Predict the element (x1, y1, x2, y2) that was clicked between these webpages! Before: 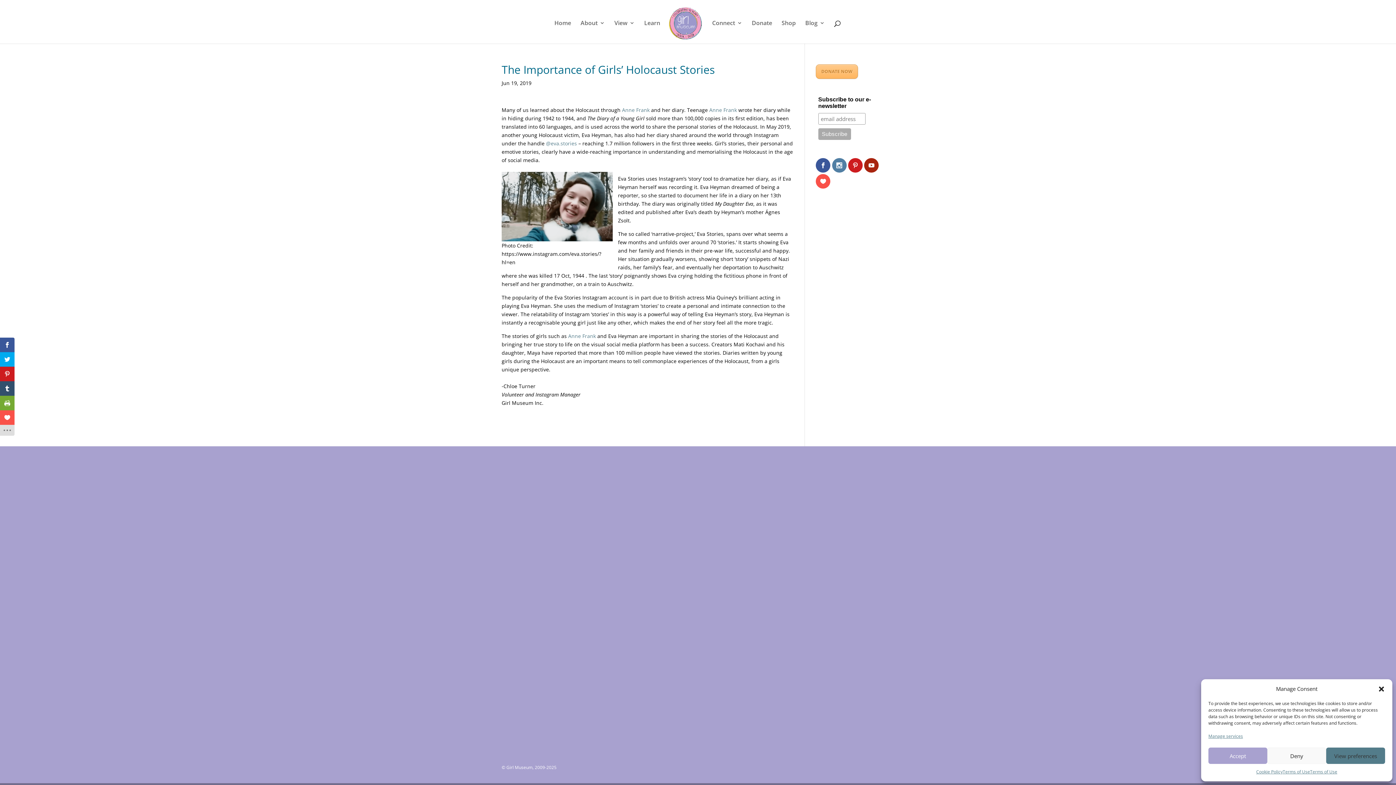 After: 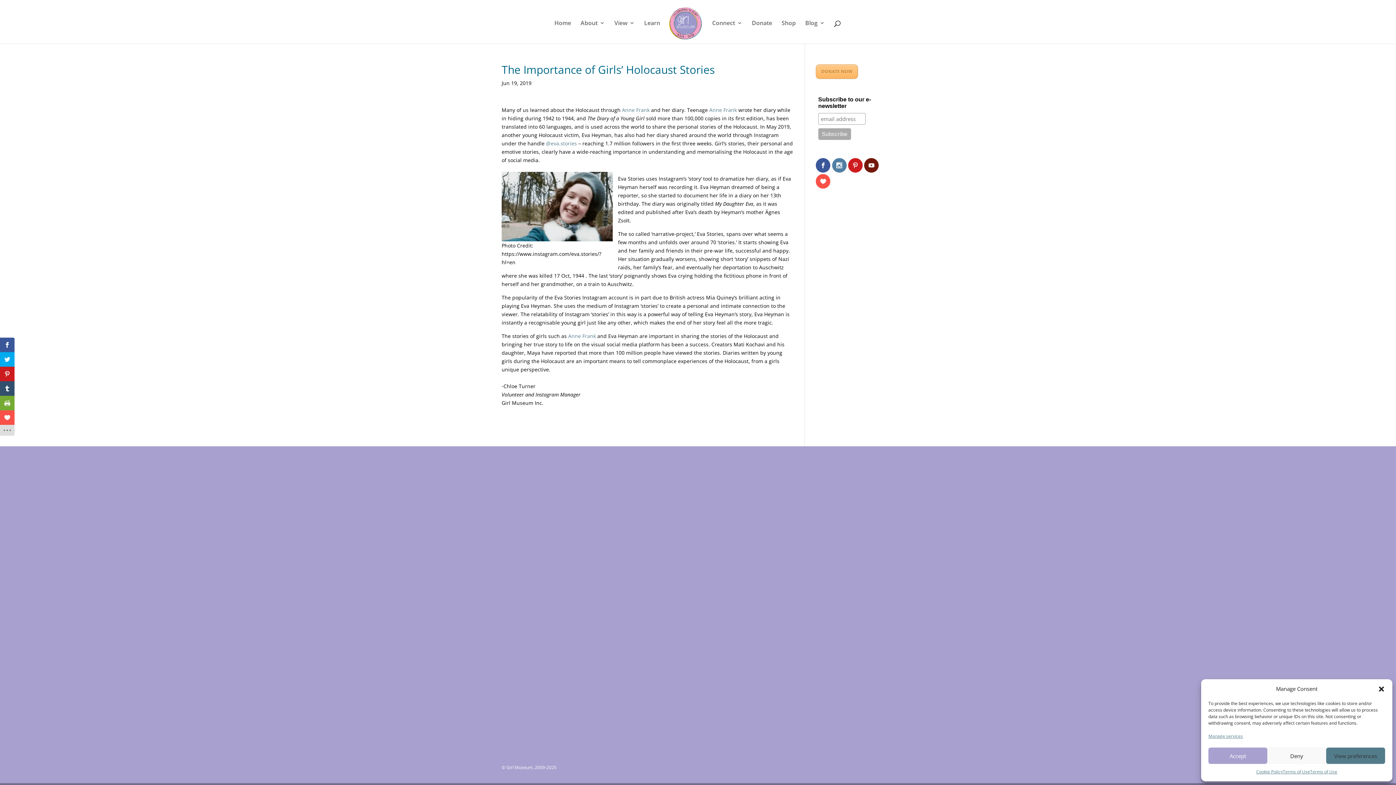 Action: bbox: (864, 158, 878, 172)